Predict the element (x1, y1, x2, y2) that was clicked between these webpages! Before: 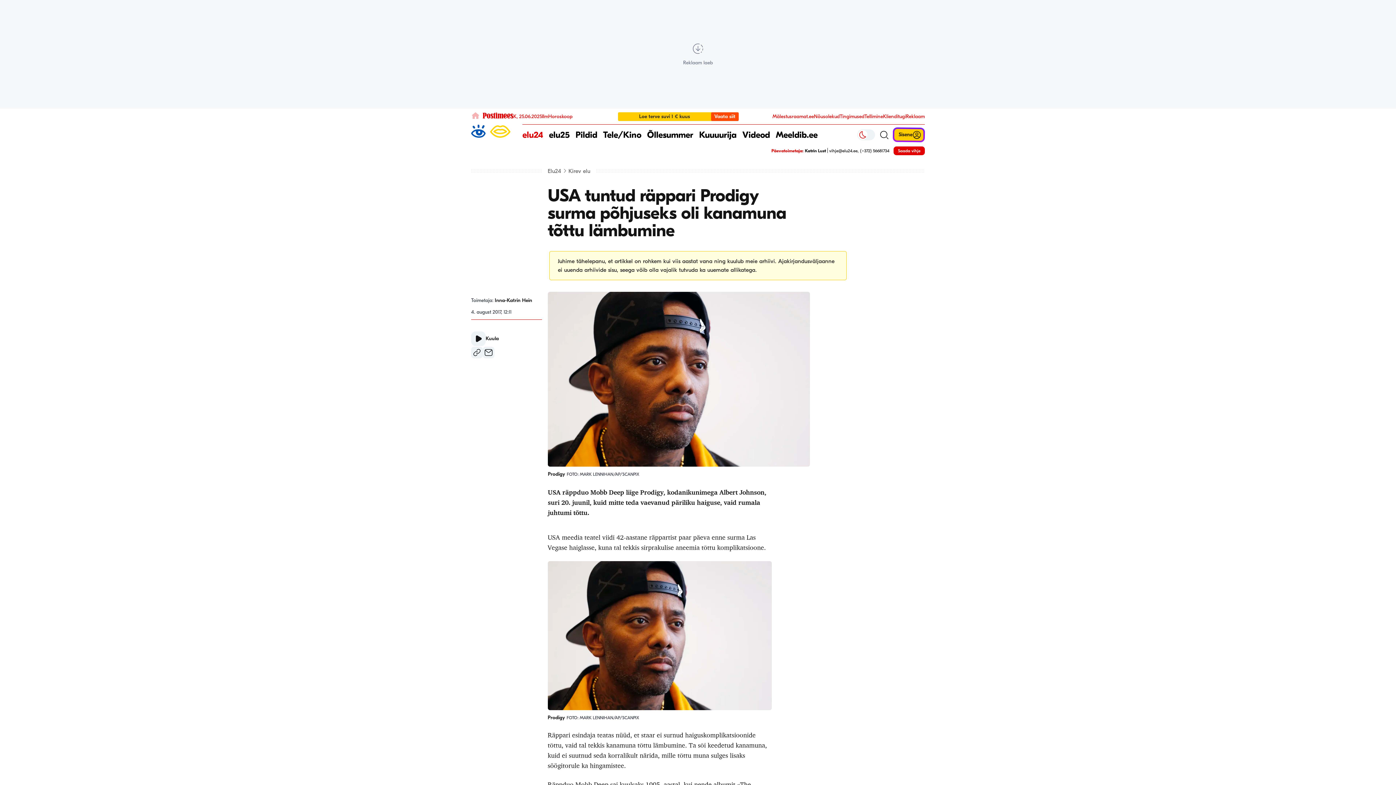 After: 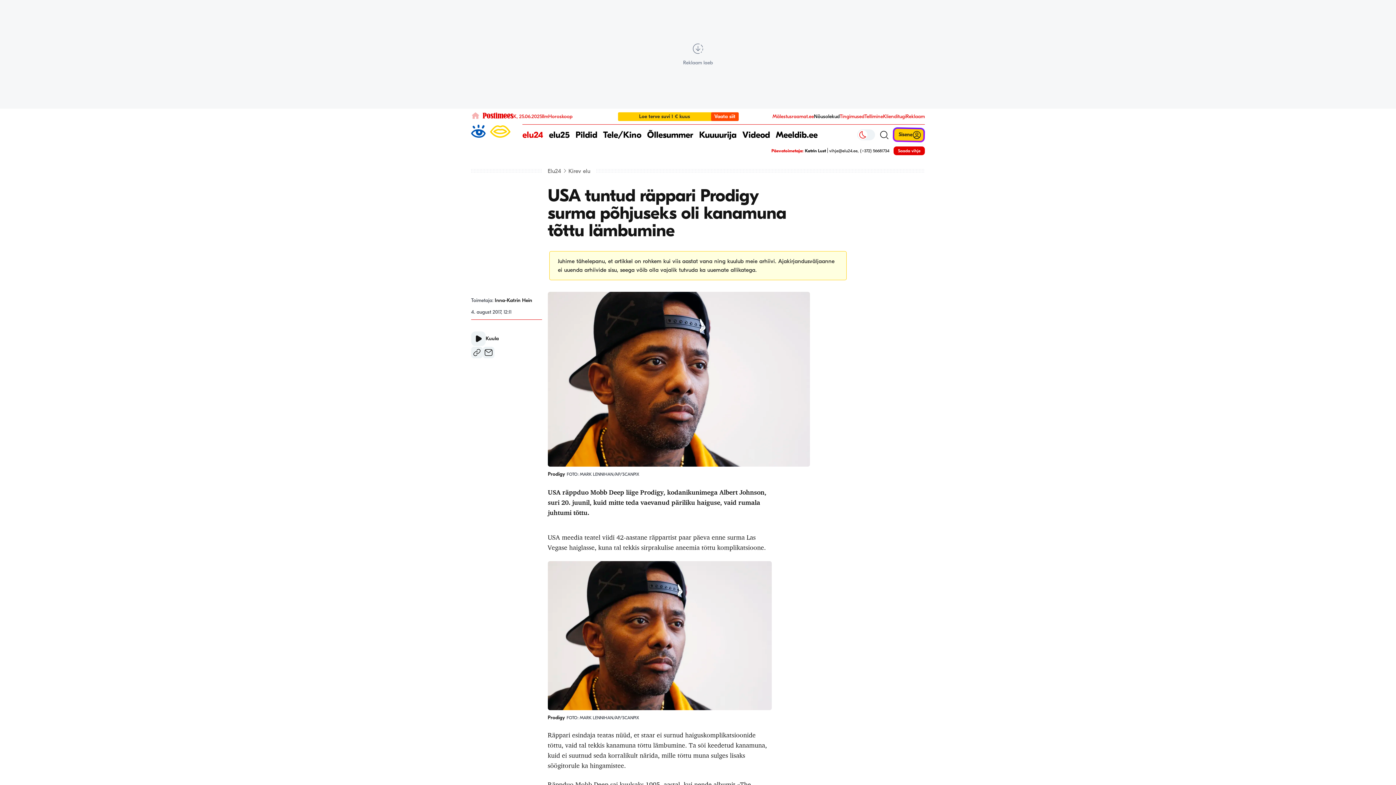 Action: bbox: (814, 113, 840, 119) label: Nõusolekud